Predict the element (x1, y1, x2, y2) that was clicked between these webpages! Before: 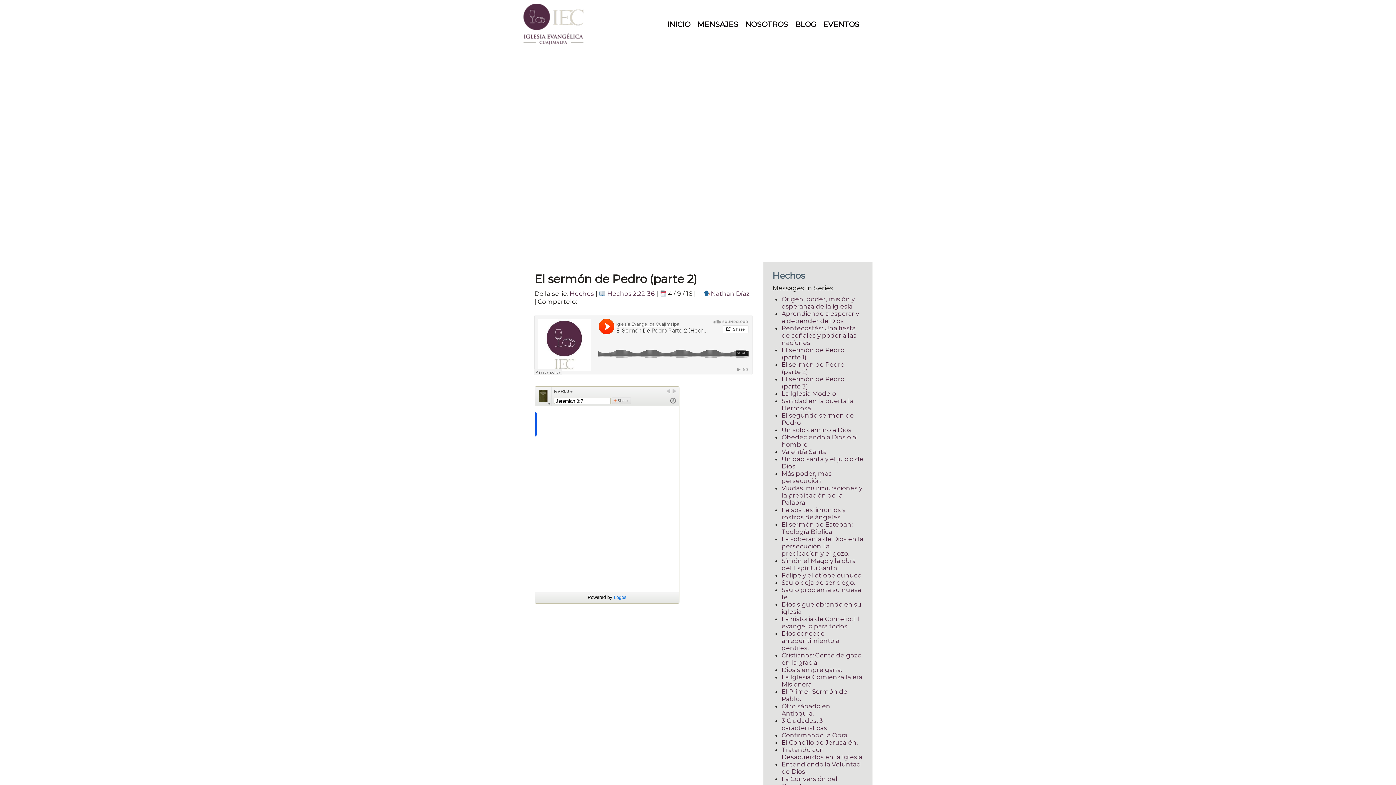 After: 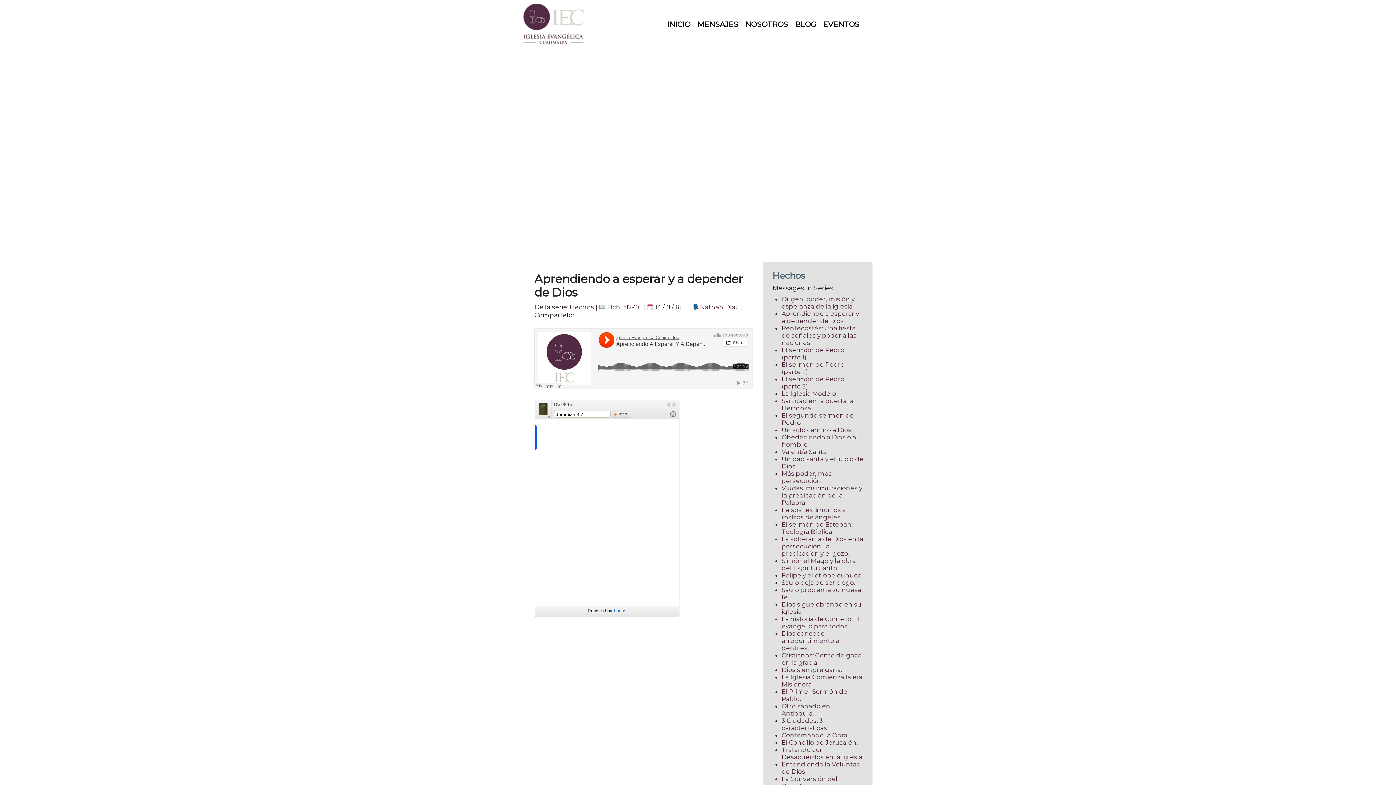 Action: label: Aprendiendo a esperar y a depender de Dios bbox: (781, 310, 859, 324)